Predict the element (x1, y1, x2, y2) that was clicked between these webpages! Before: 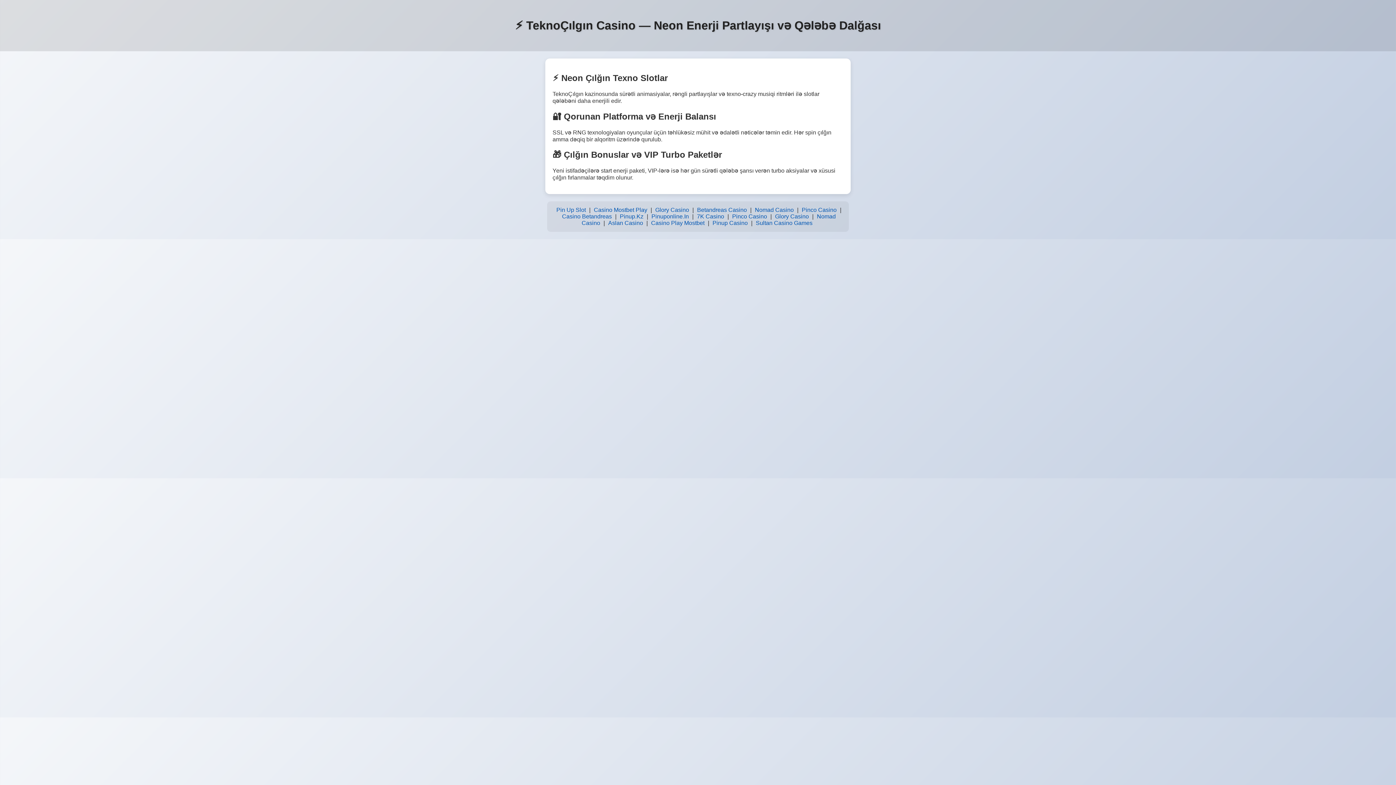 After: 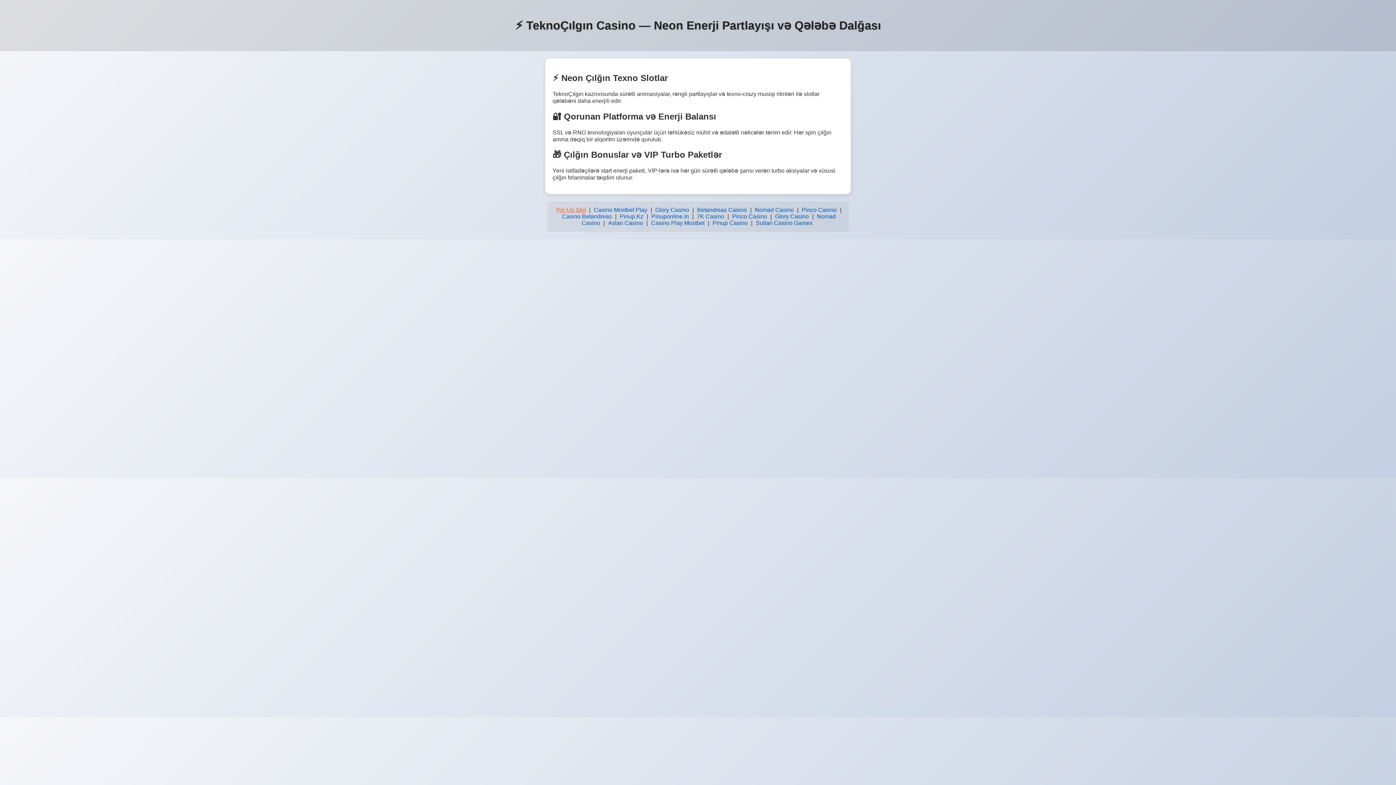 Action: bbox: (554, 205, 587, 215) label: Pin Up Slot